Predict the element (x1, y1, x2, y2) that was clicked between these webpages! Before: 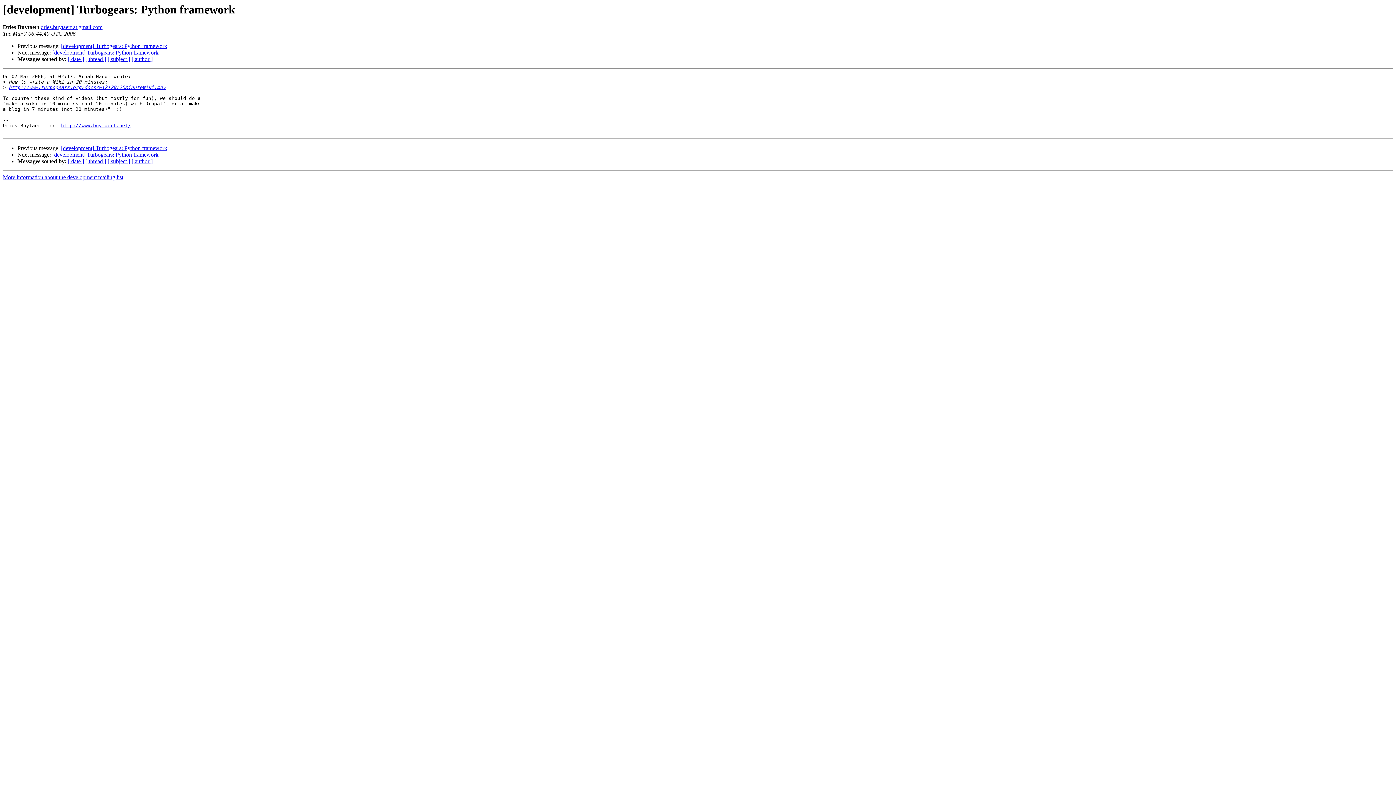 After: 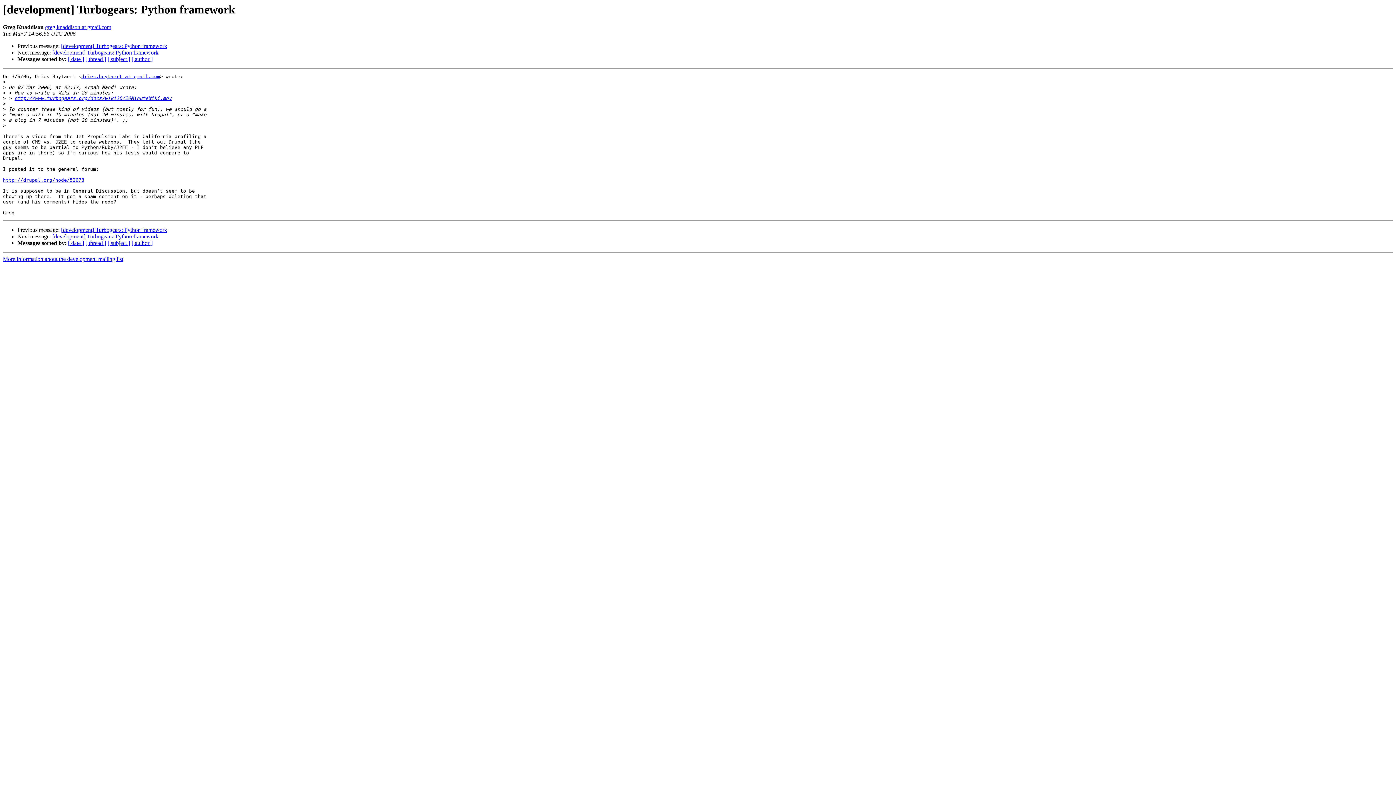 Action: bbox: (52, 49, 158, 55) label: [development] Turbogears: Python framework